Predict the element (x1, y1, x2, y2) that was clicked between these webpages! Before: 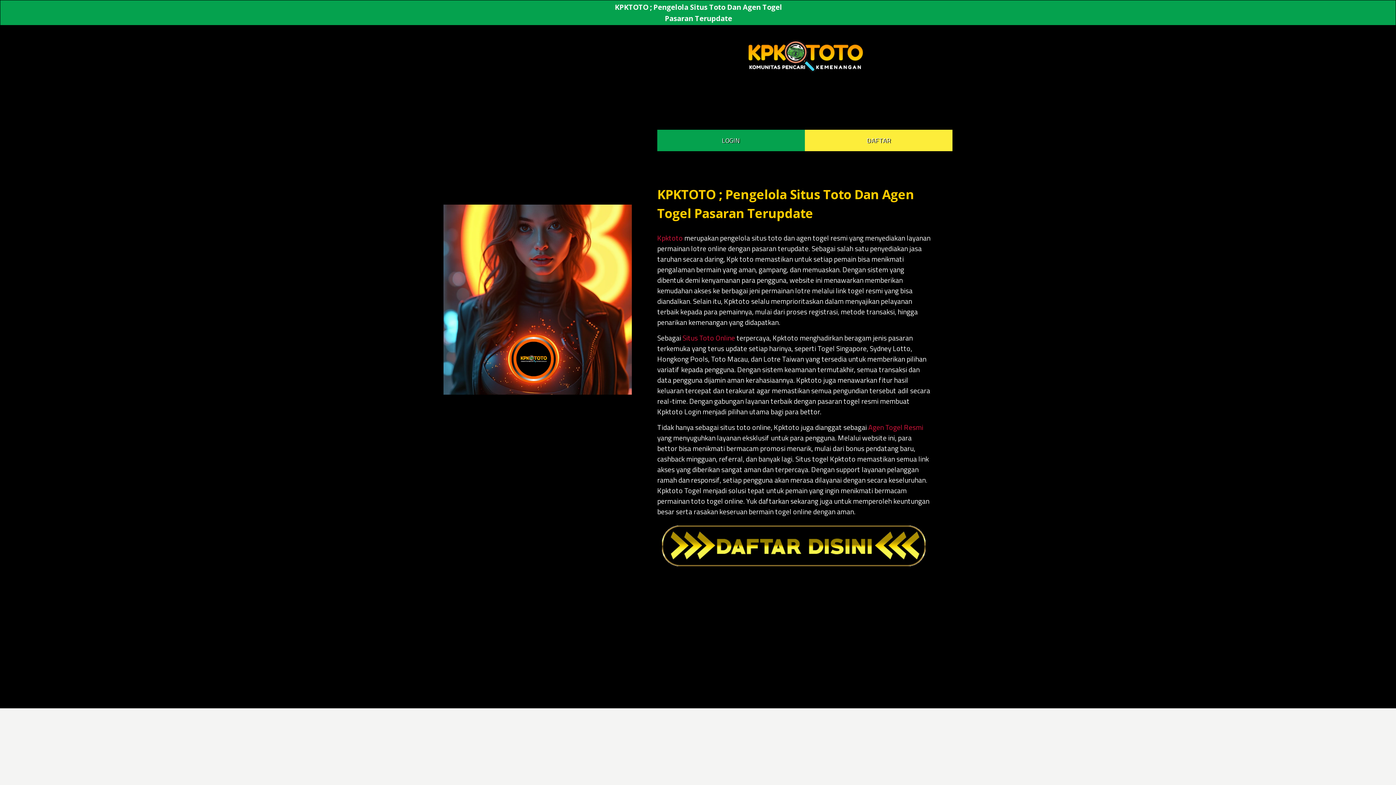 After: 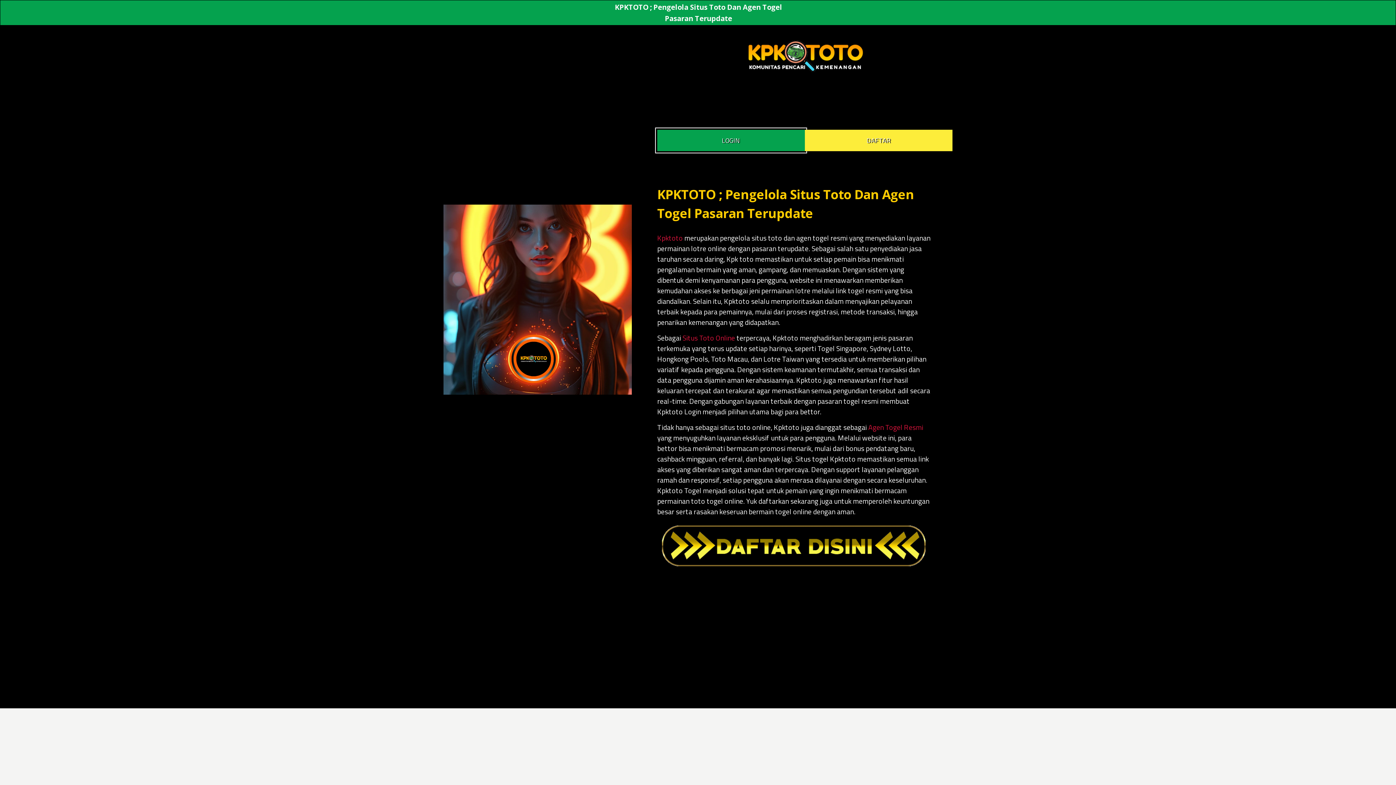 Action: bbox: (657, 129, 805, 151) label: LOGIN